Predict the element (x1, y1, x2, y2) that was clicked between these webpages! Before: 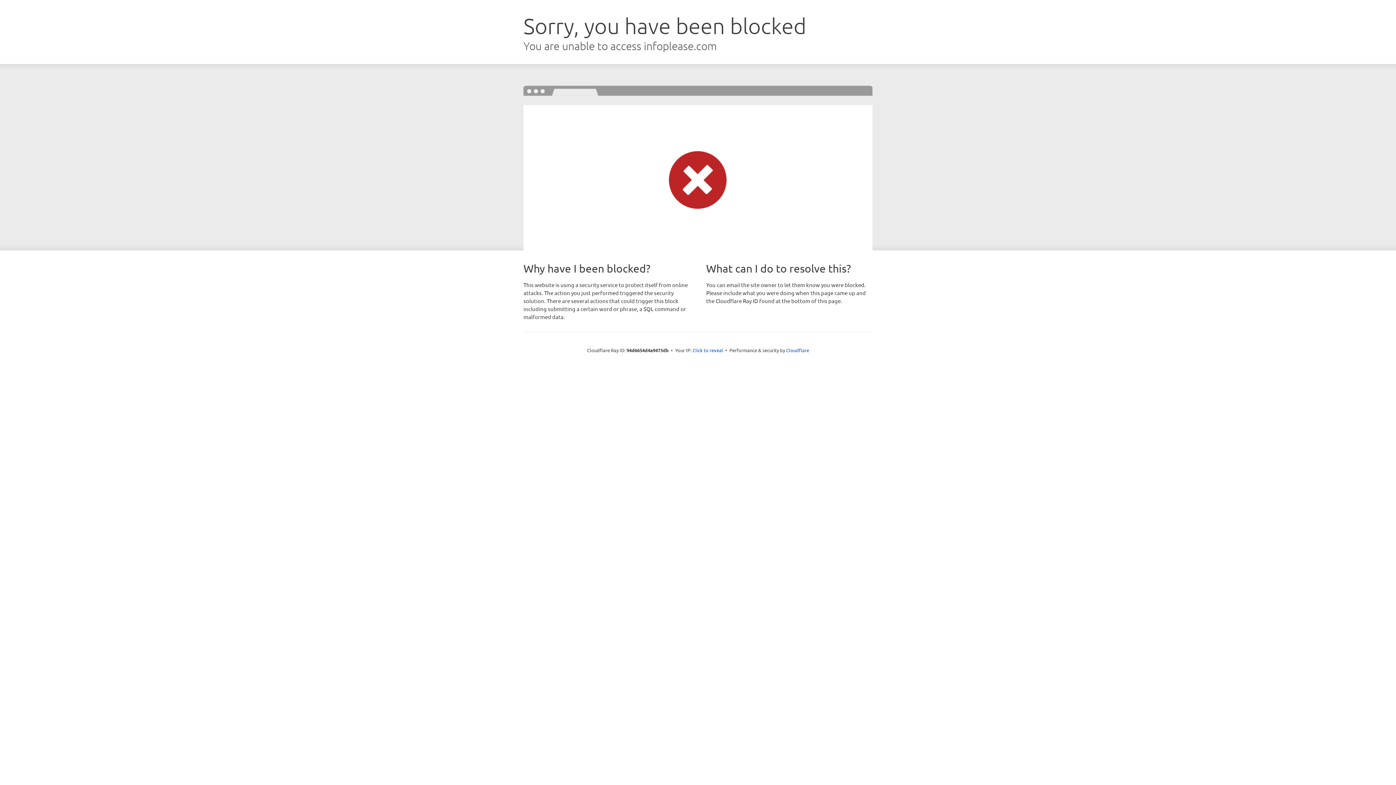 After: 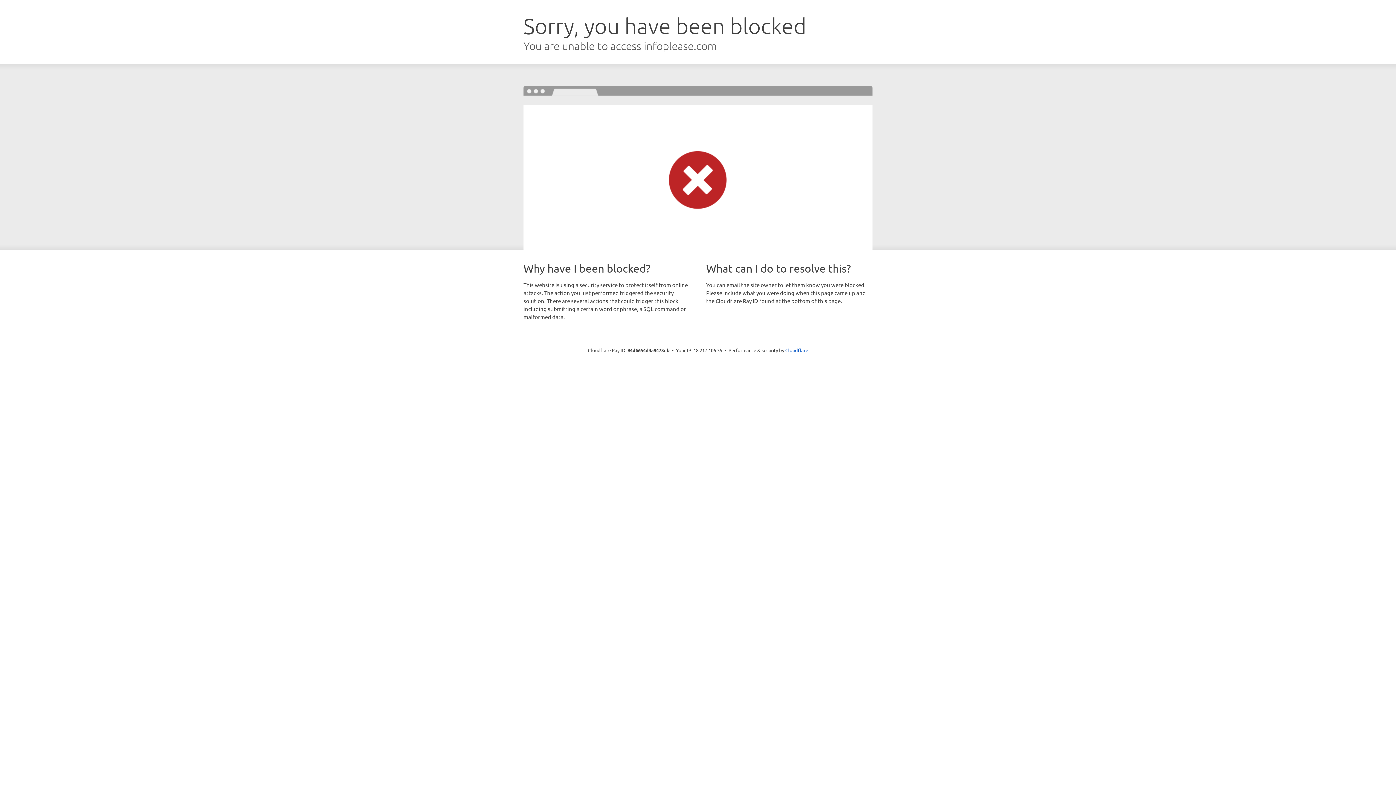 Action: label: Click to reveal bbox: (692, 346, 723, 353)